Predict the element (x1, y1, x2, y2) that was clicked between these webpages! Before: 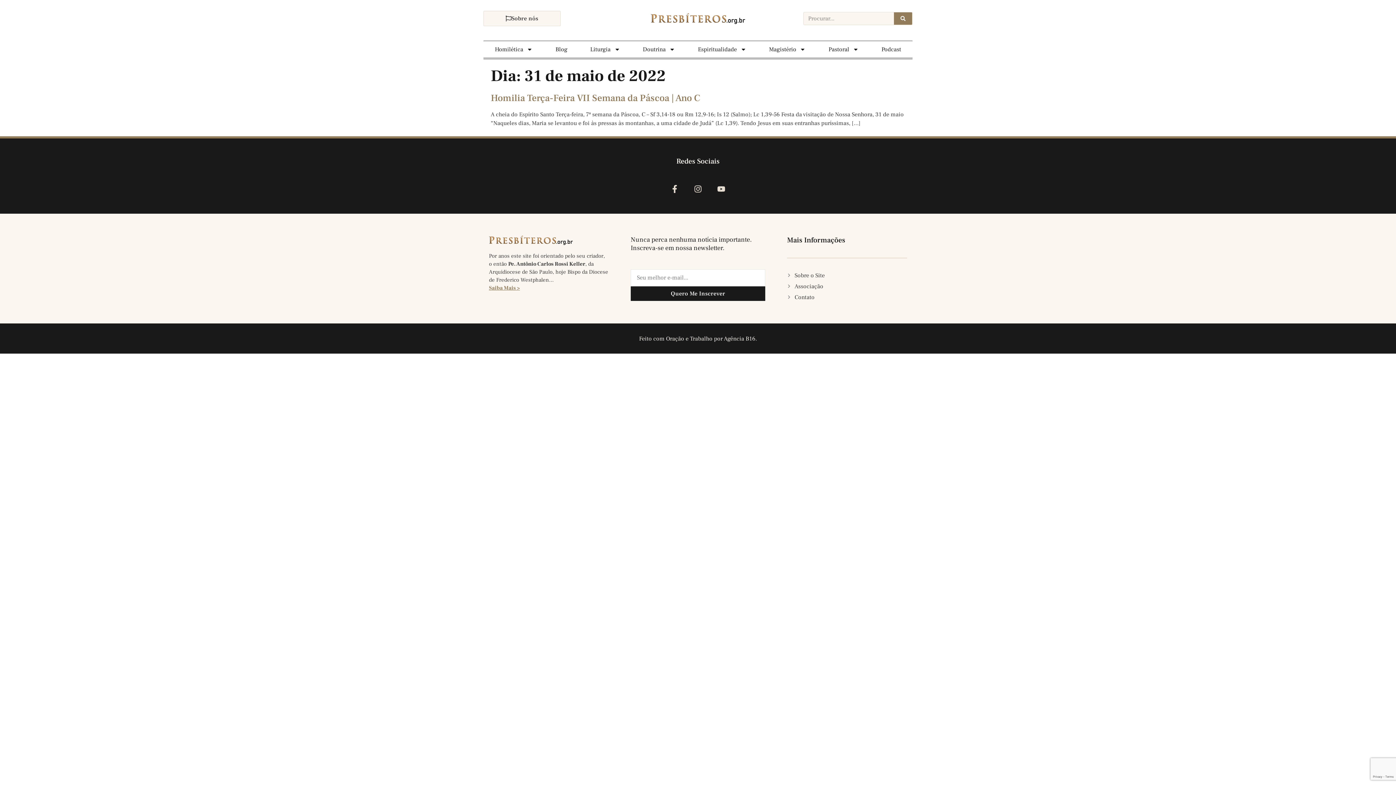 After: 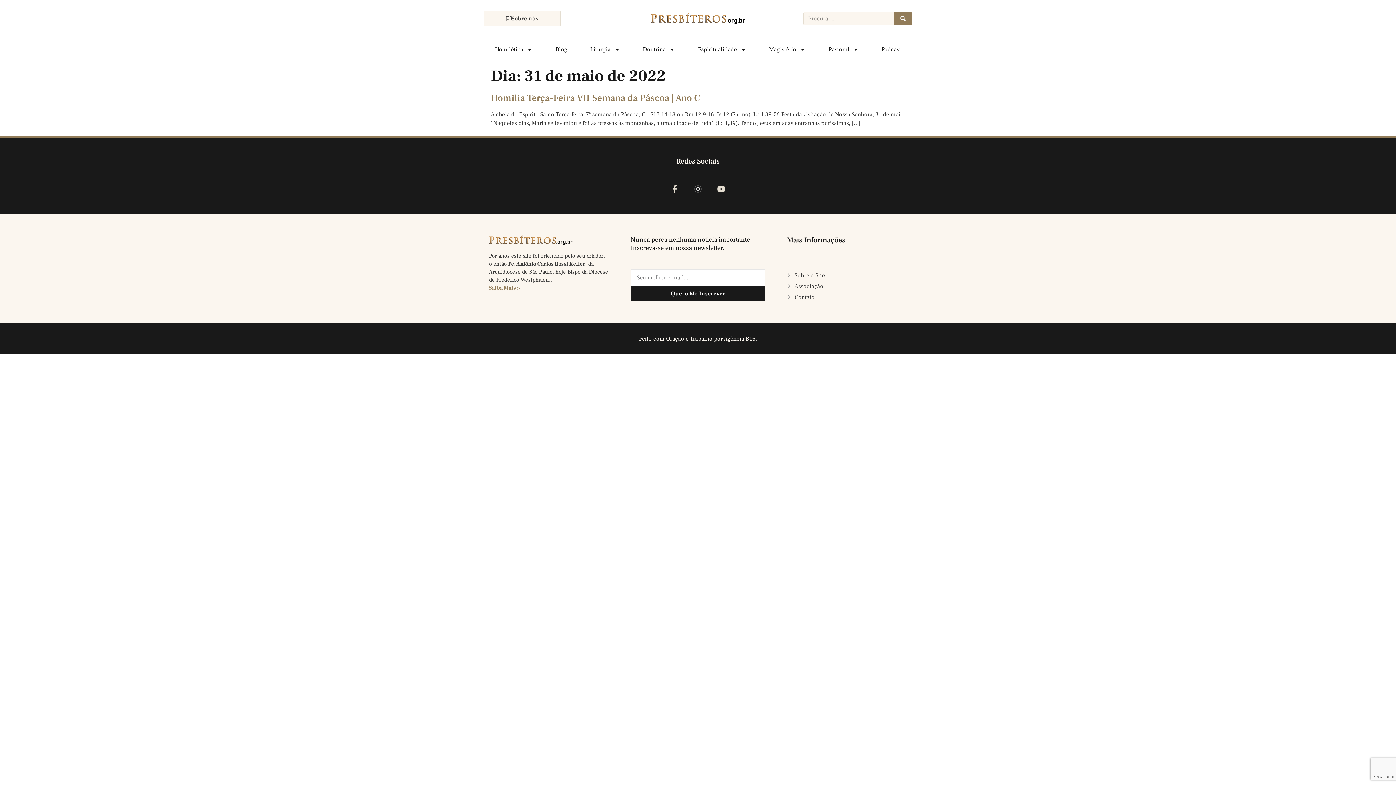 Action: label: Instagram bbox: (691, 182, 704, 195)